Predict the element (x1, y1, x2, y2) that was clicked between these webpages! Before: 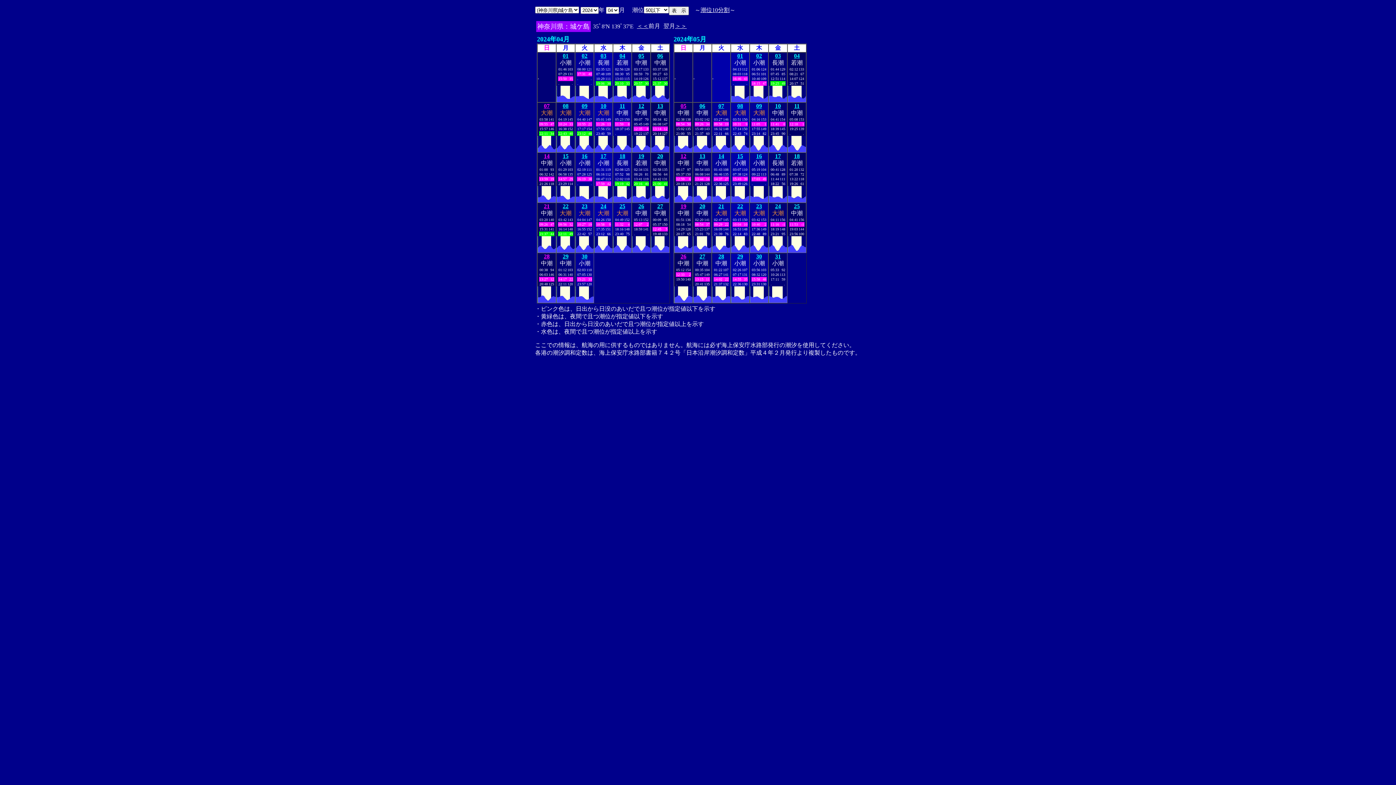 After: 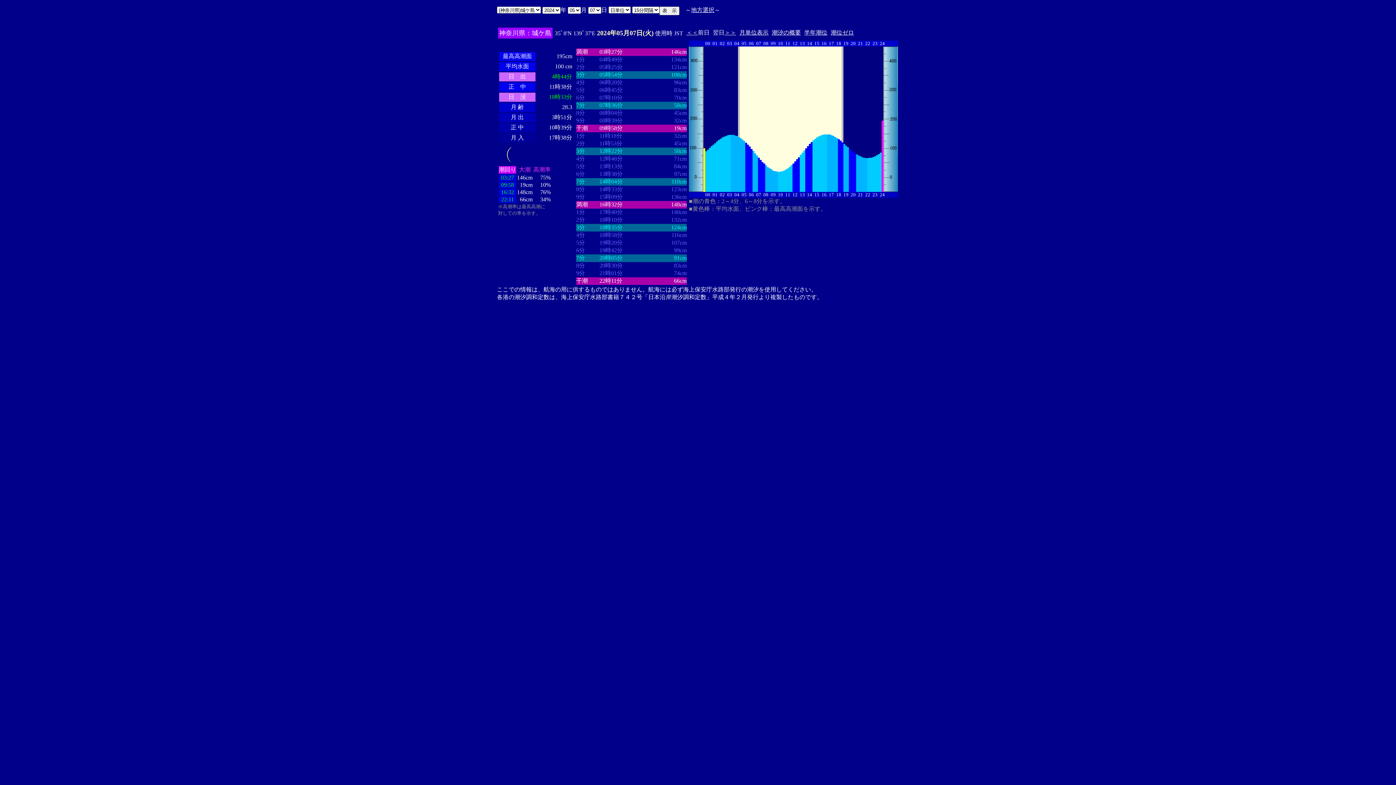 Action: bbox: (718, 102, 724, 109) label: 07